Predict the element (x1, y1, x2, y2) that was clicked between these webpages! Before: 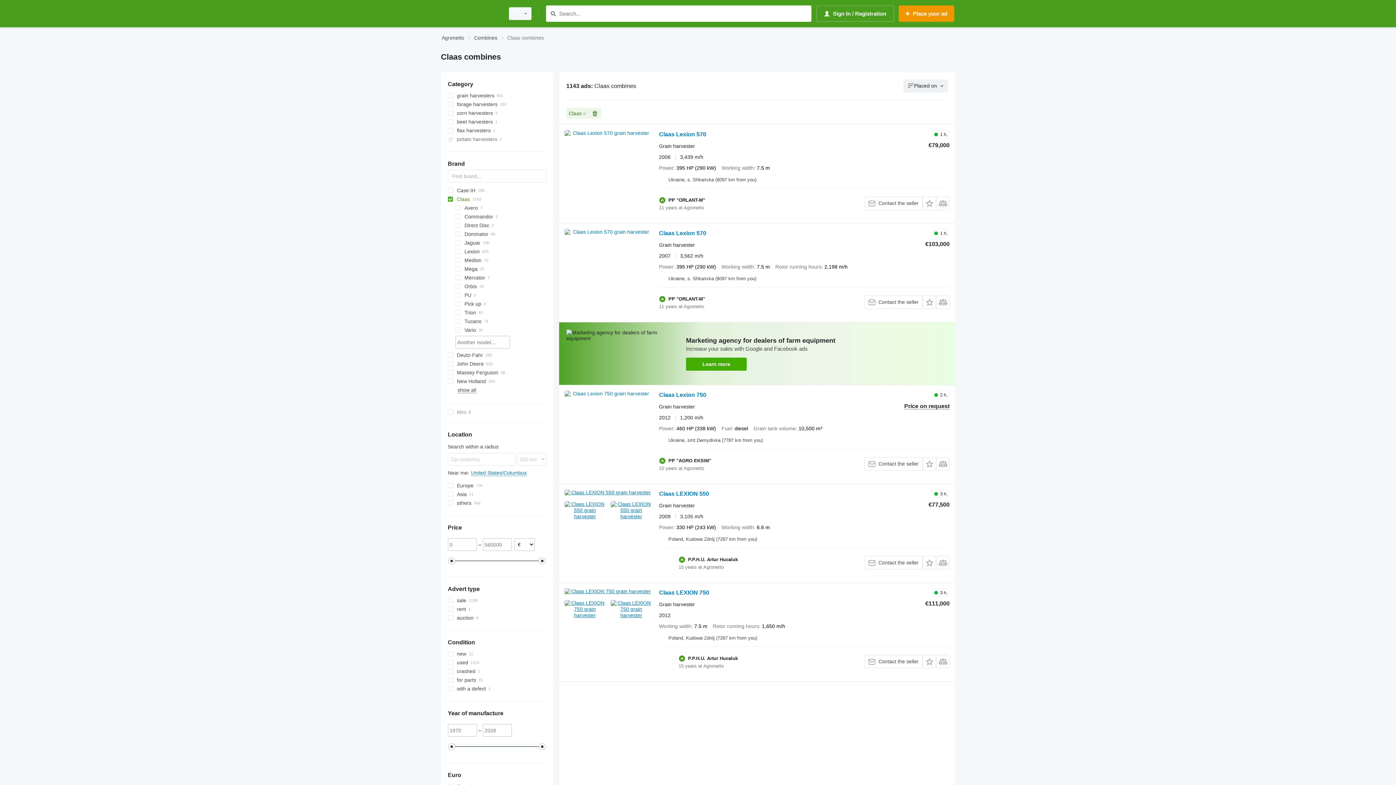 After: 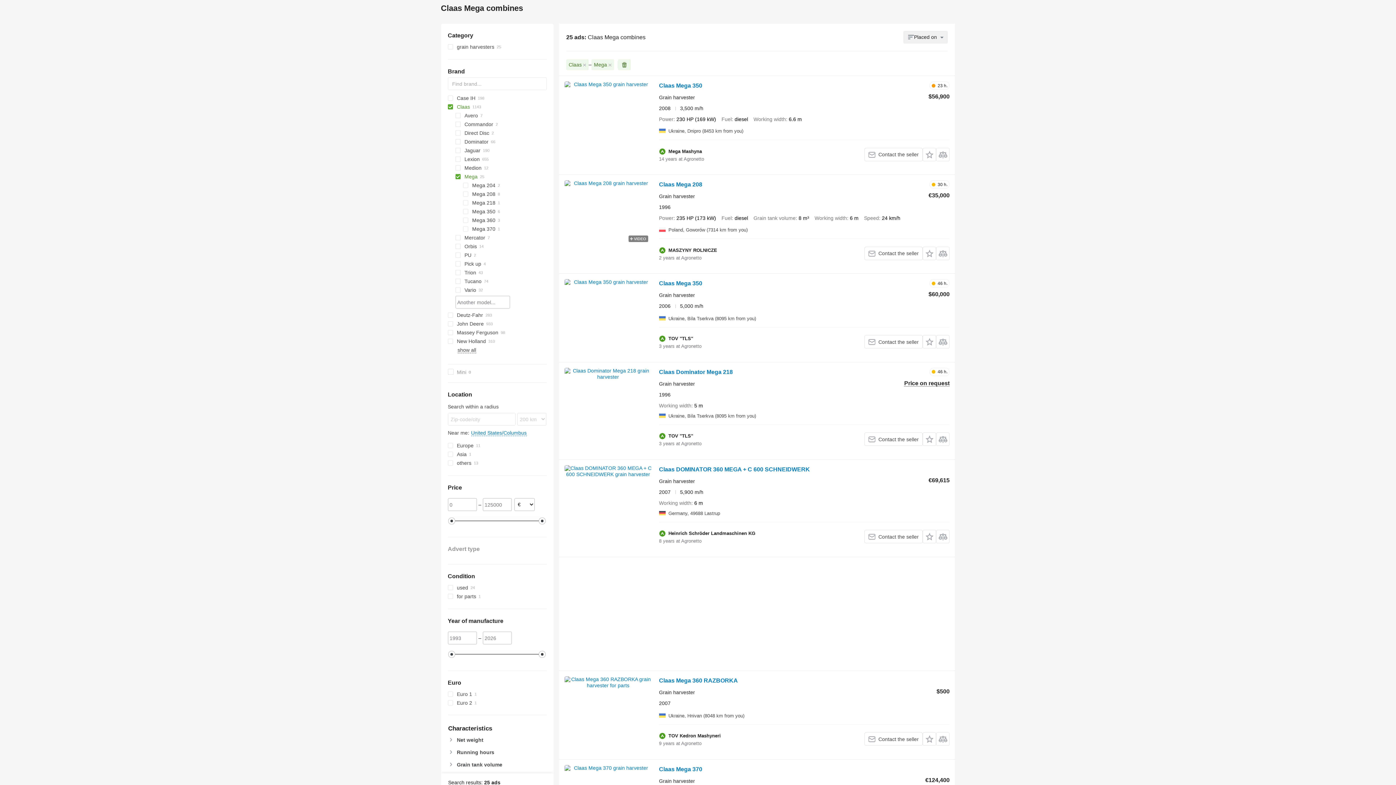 Action: label: Mega bbox: (455, 264, 546, 273)